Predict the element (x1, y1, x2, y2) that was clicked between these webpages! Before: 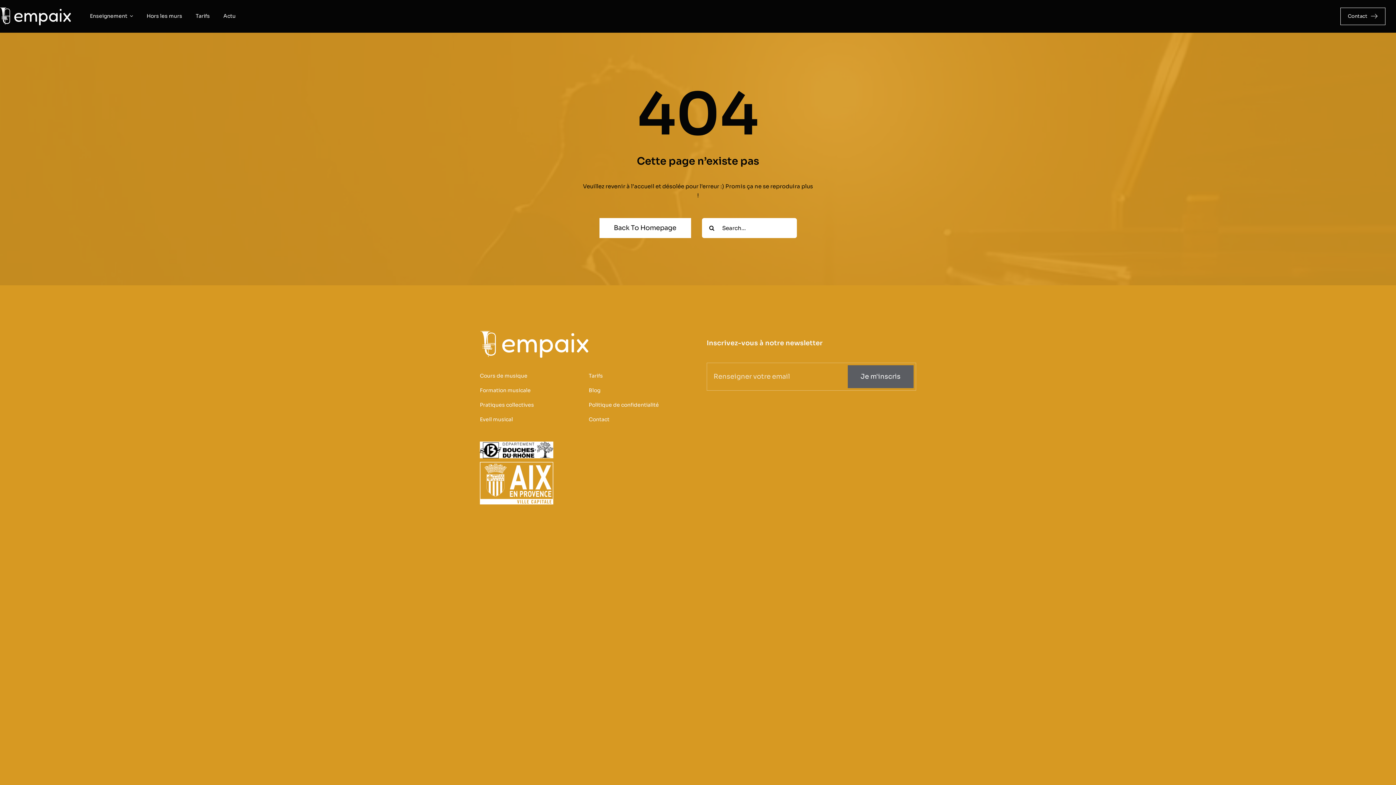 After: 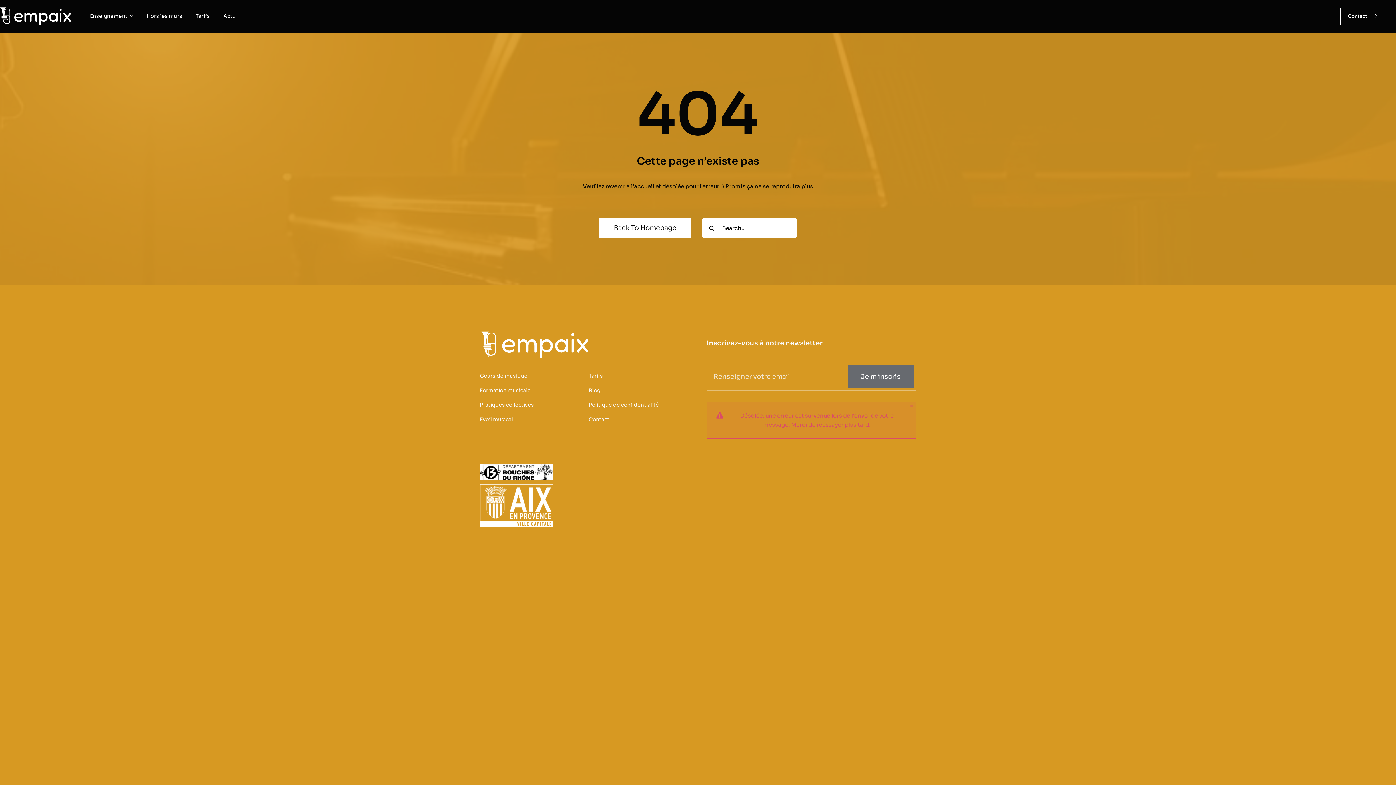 Action: label: Je m'inscris bbox: (847, 365, 913, 388)